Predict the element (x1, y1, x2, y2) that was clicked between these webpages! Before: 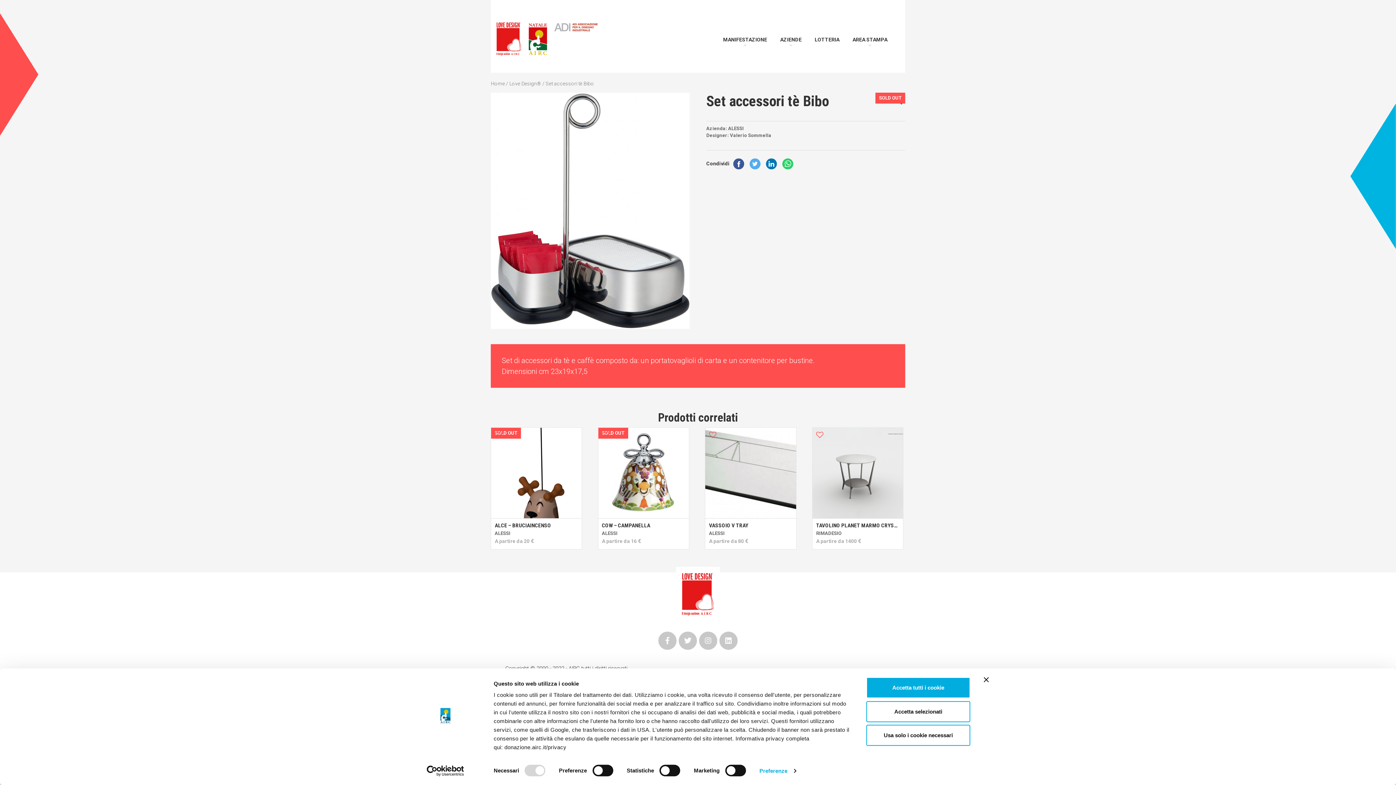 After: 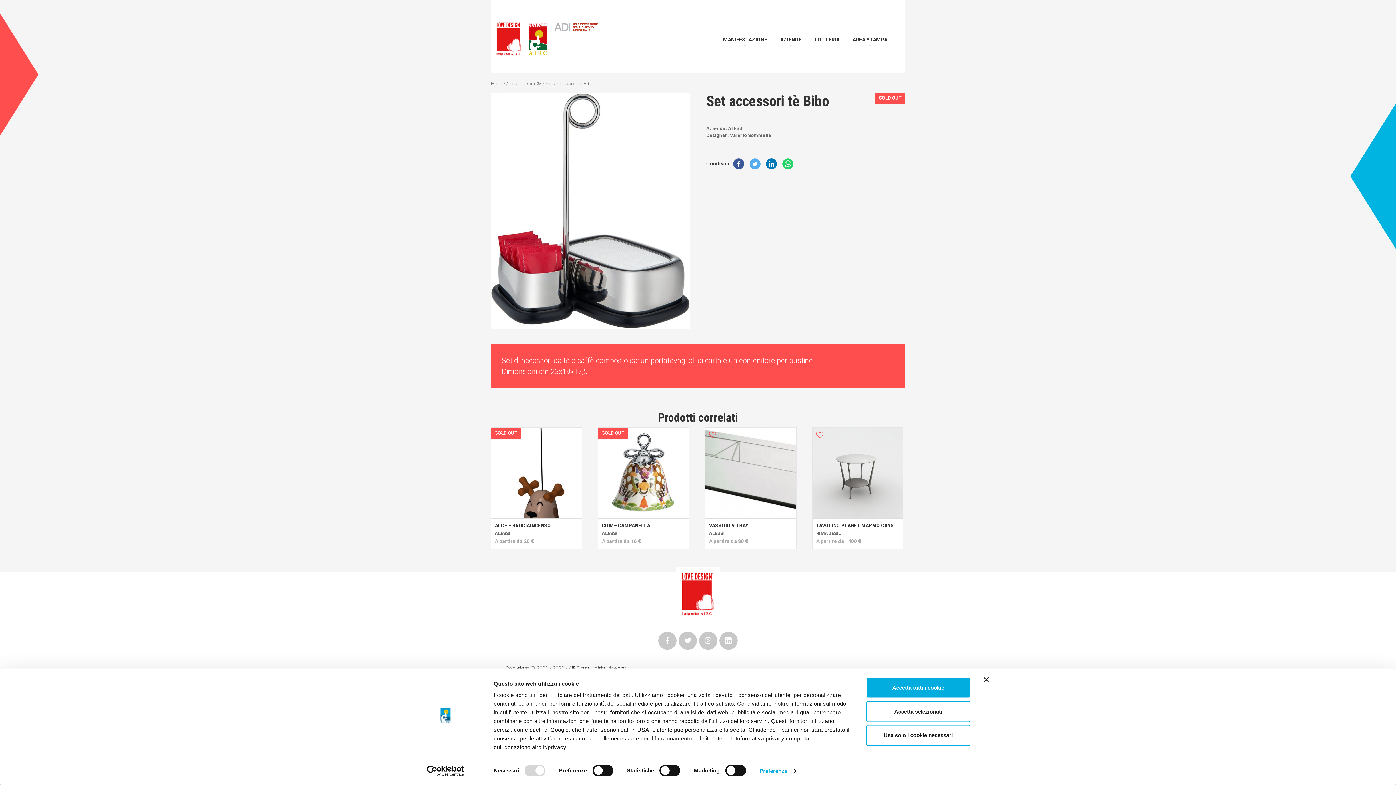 Action: bbox: (678, 631, 697, 650)